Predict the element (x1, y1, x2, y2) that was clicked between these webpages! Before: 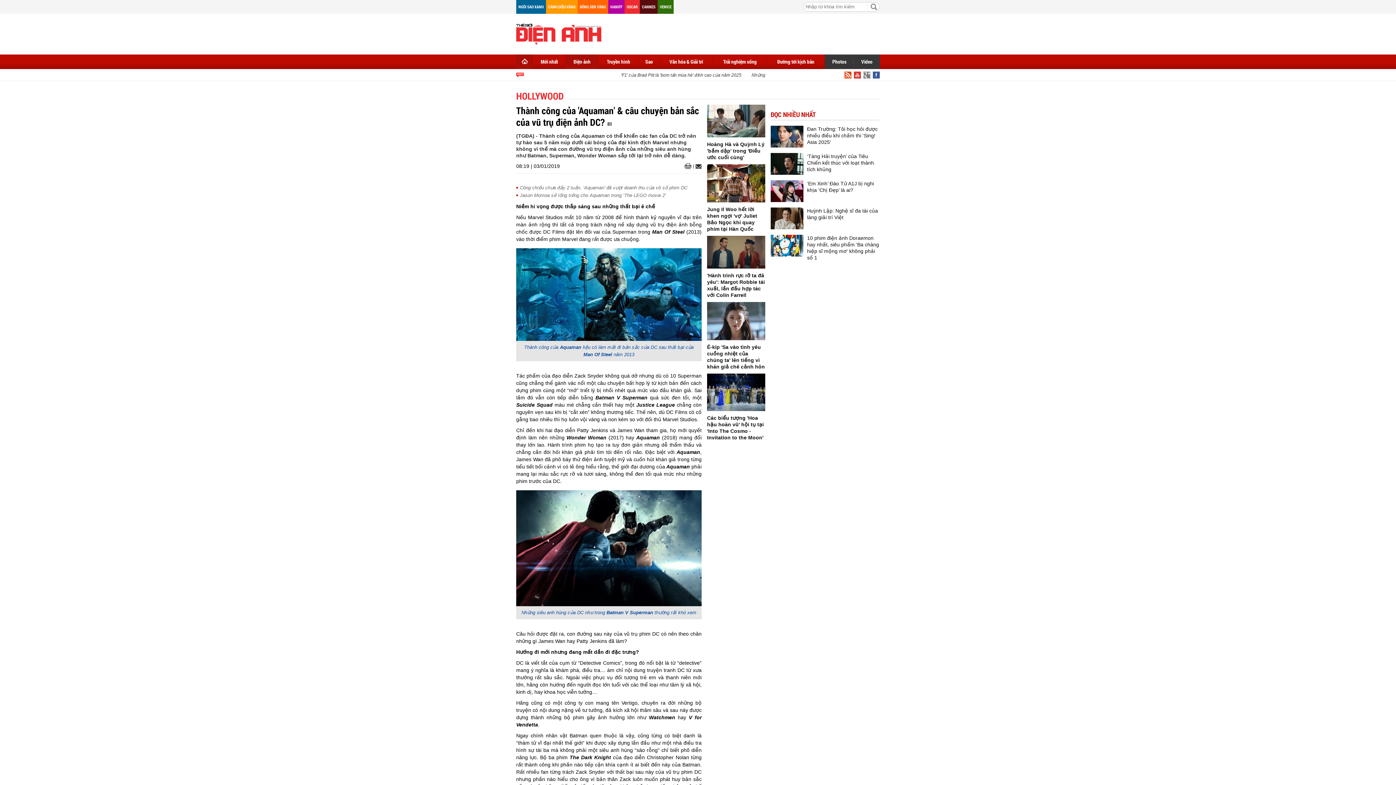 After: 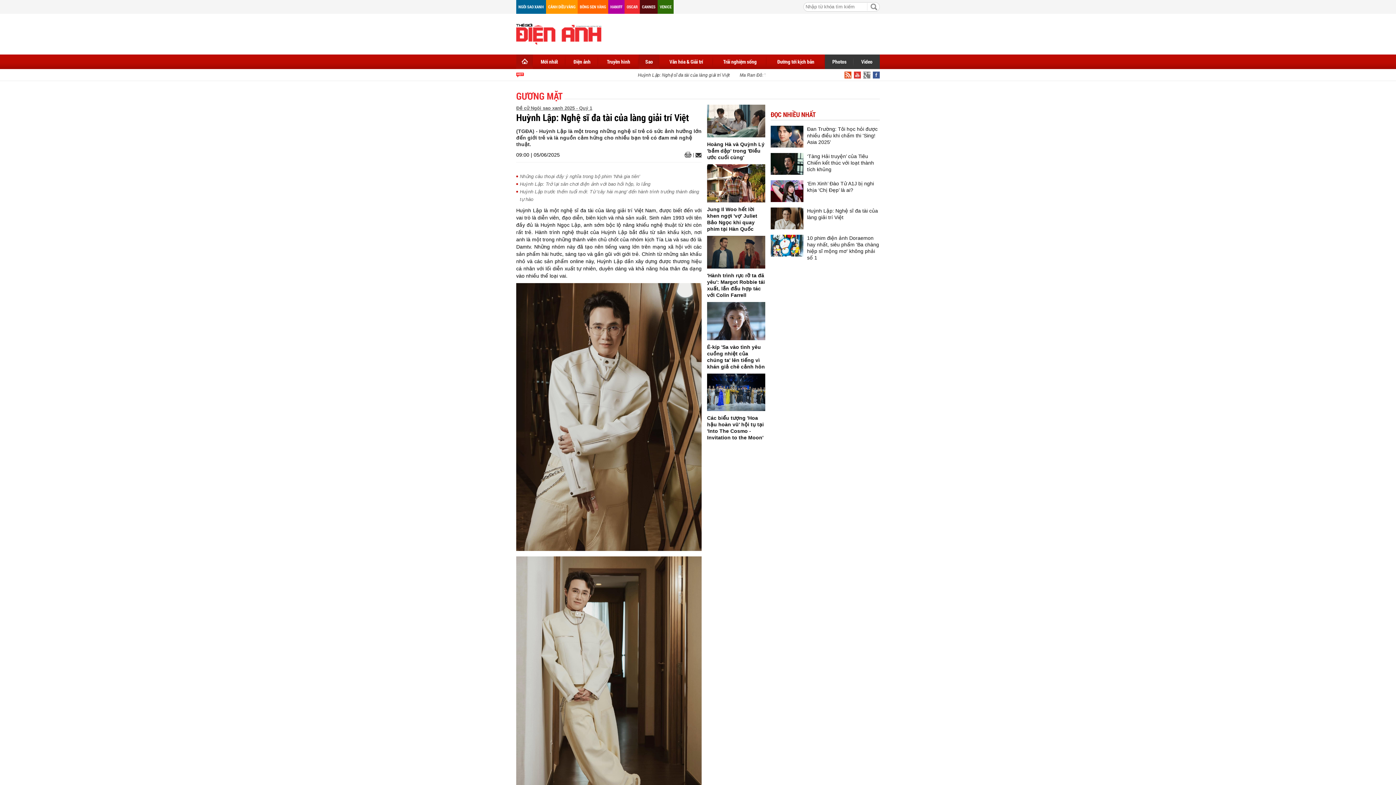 Action: bbox: (770, 207, 803, 229)